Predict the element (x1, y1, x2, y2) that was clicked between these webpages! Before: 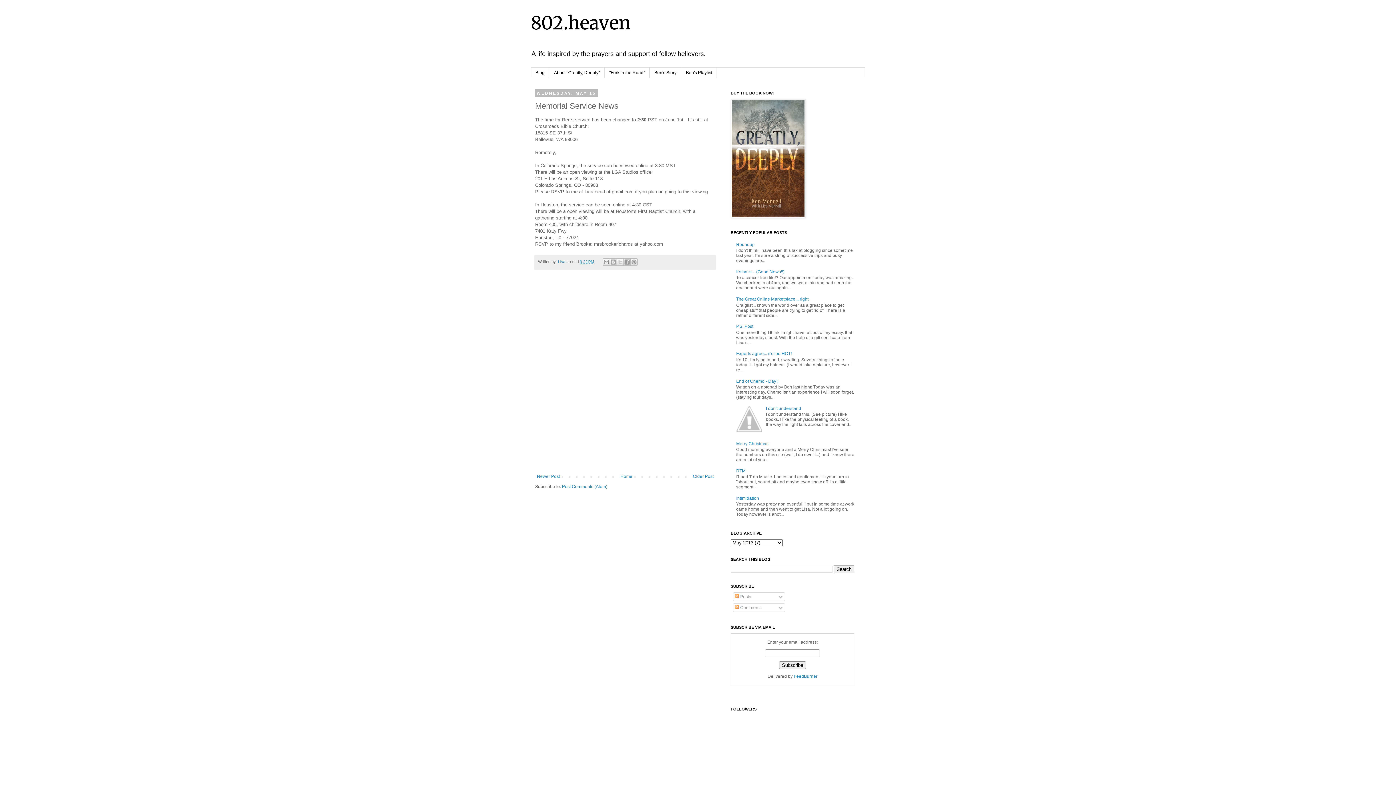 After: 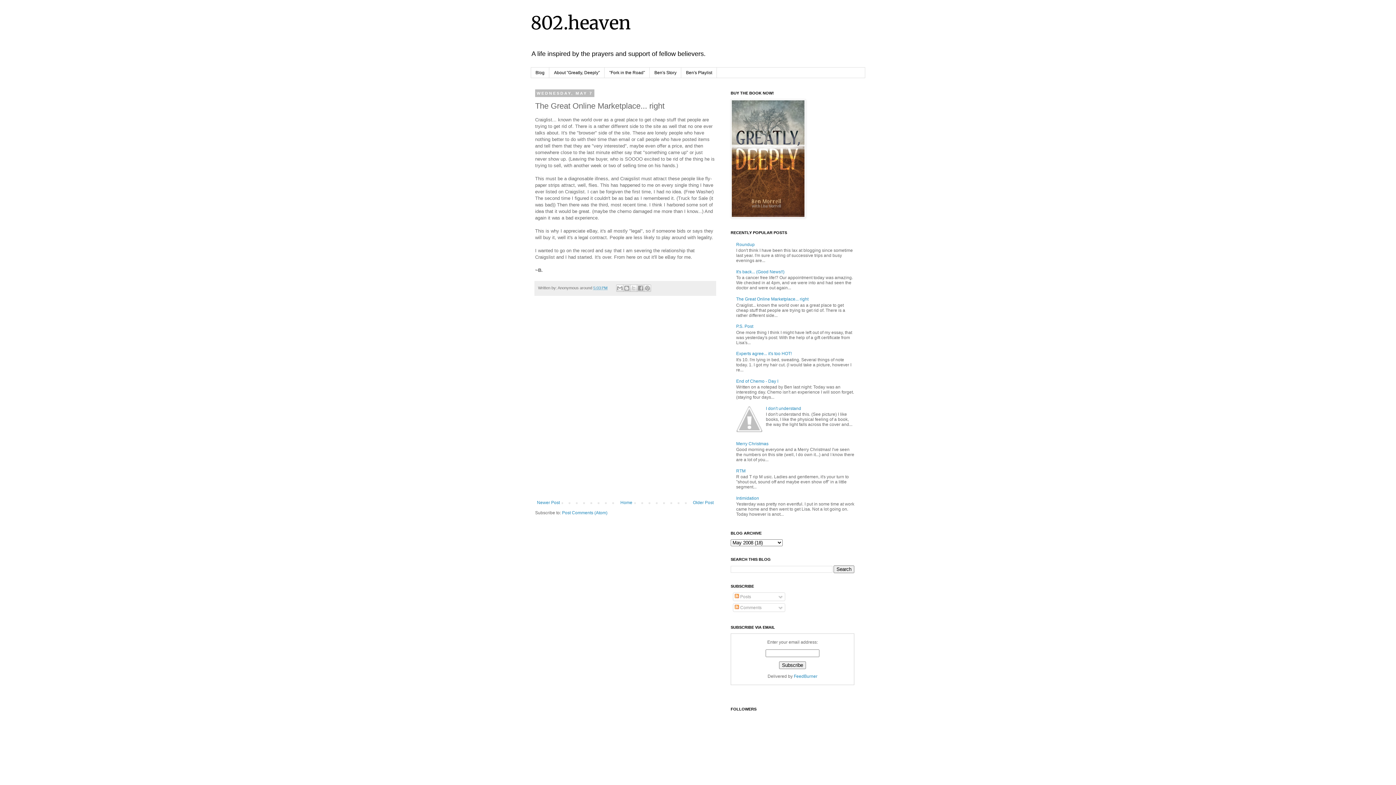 Action: label: The Great Online Marketplace... right bbox: (736, 296, 808, 301)